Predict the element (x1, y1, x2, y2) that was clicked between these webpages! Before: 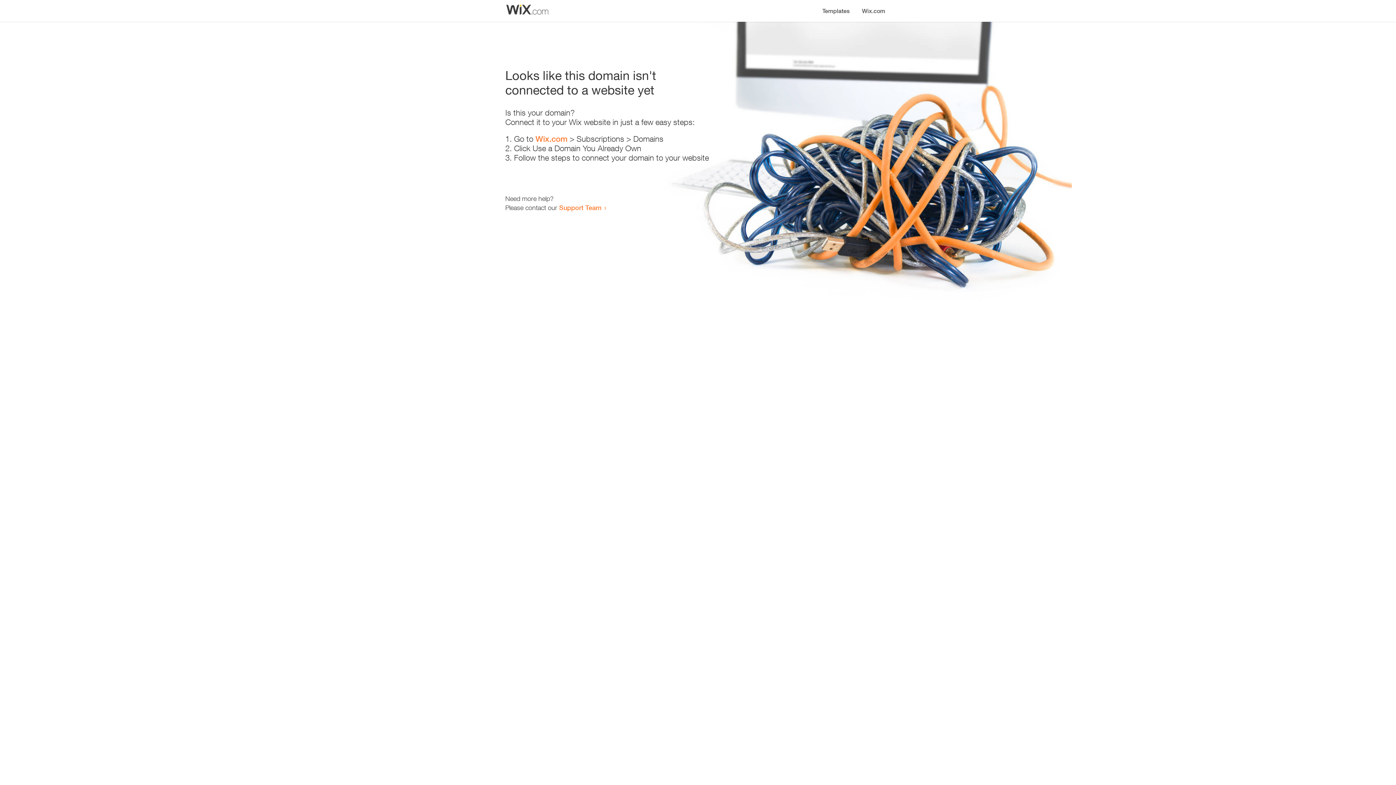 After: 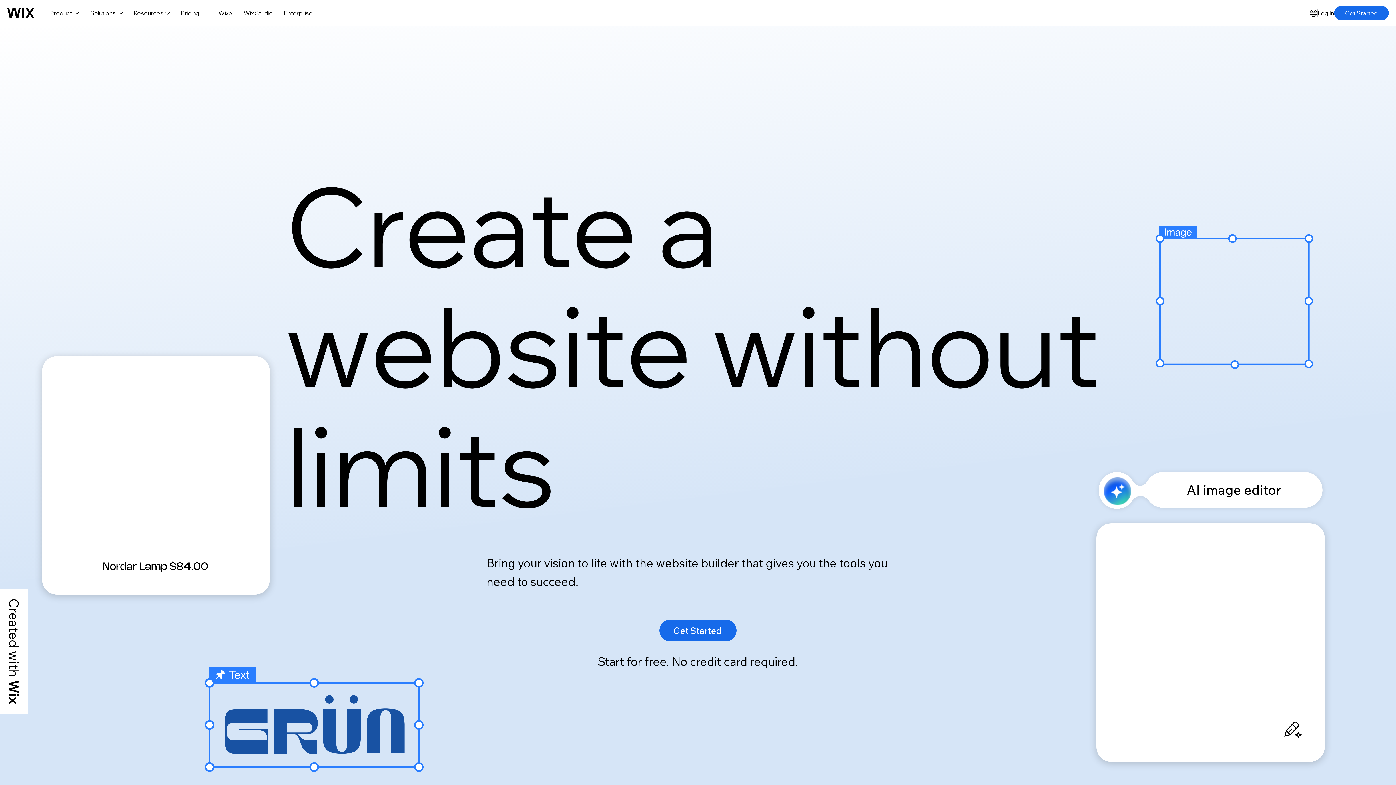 Action: label: Wix.com bbox: (856, 0, 890, 14)